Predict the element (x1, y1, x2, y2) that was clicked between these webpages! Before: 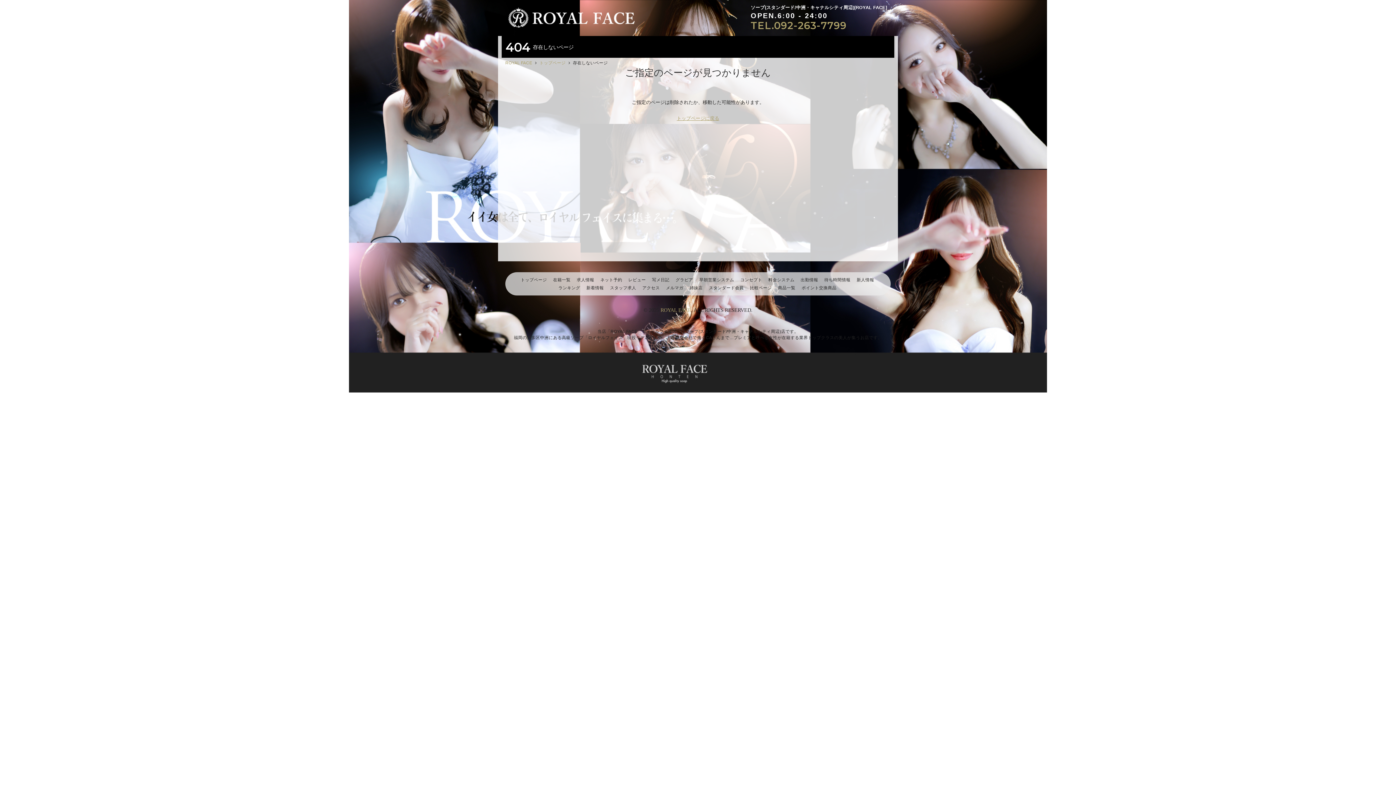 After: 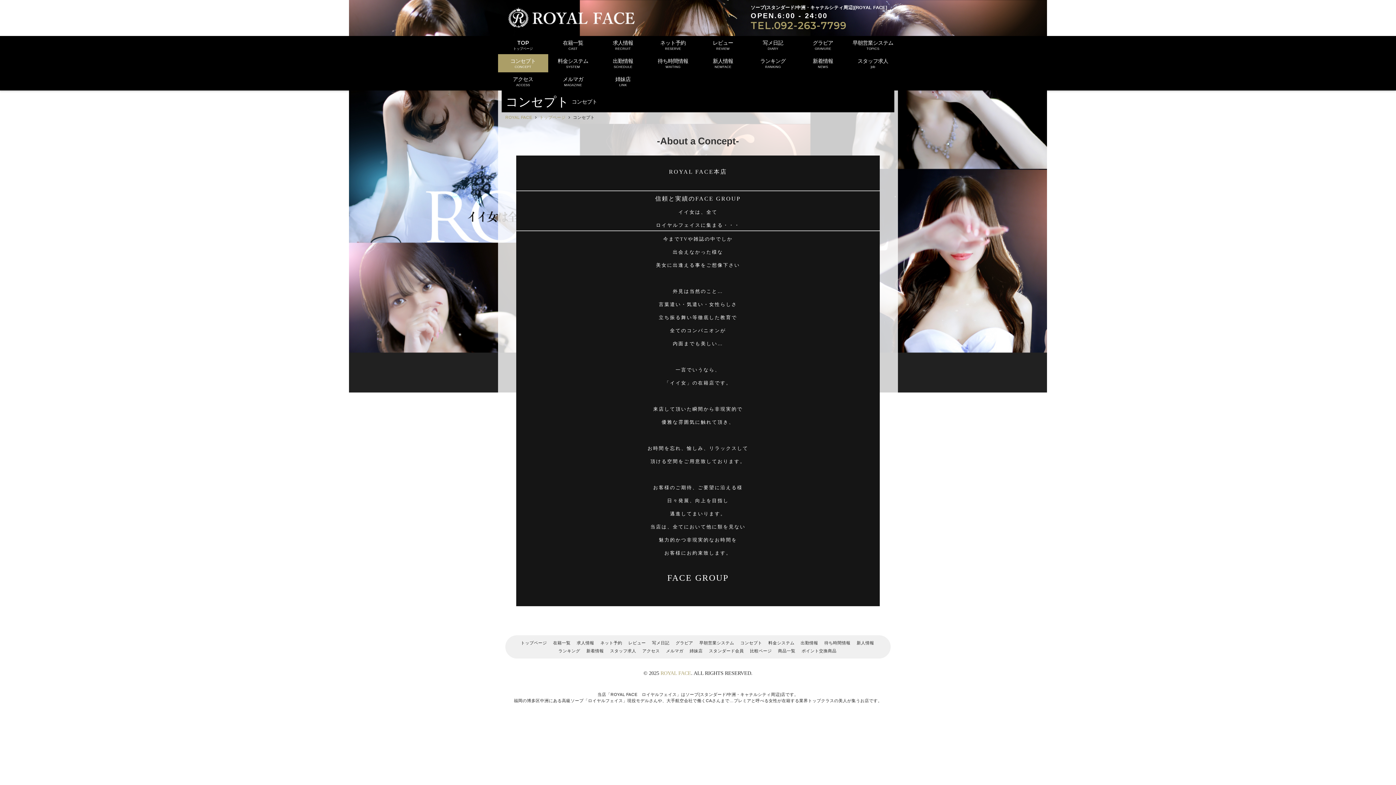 Action: bbox: (740, 277, 762, 282) label: コンセプト